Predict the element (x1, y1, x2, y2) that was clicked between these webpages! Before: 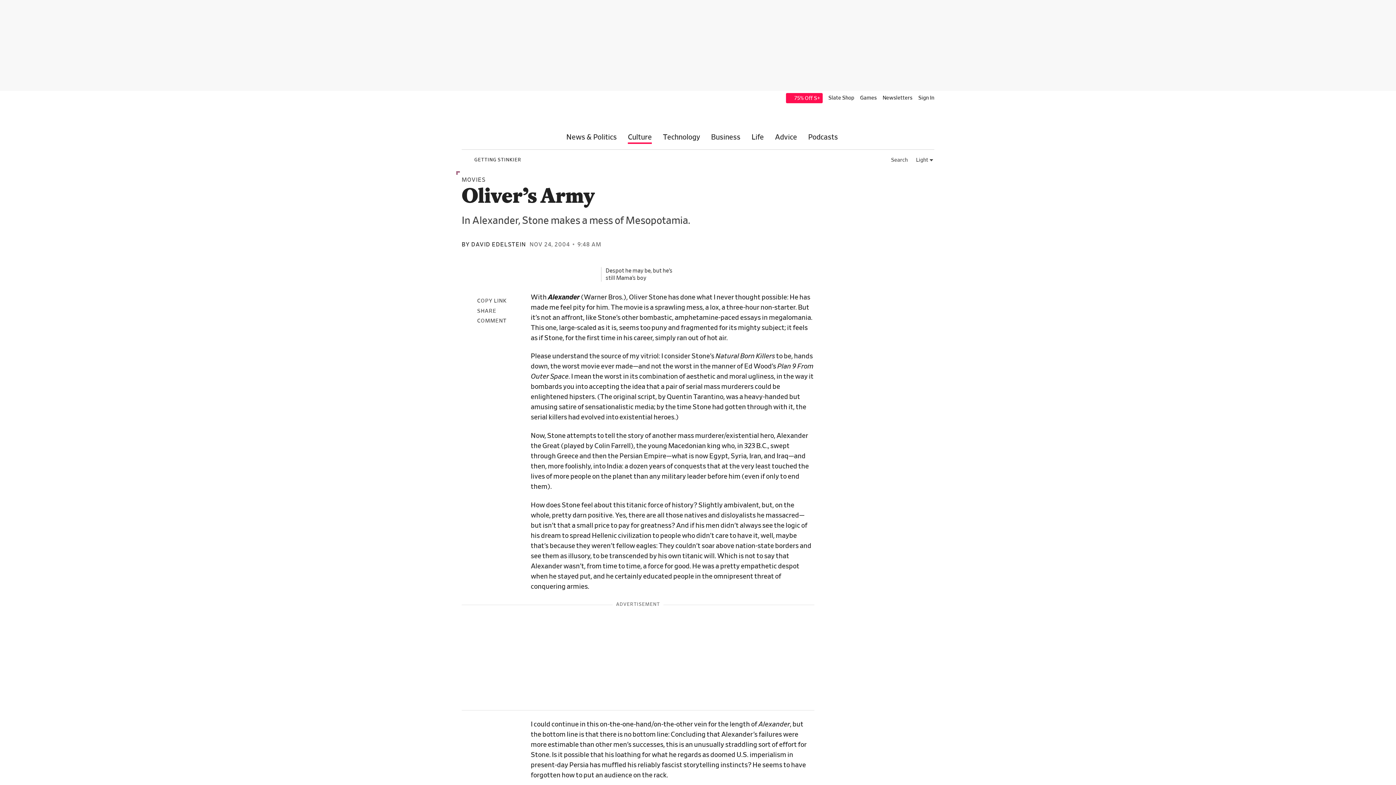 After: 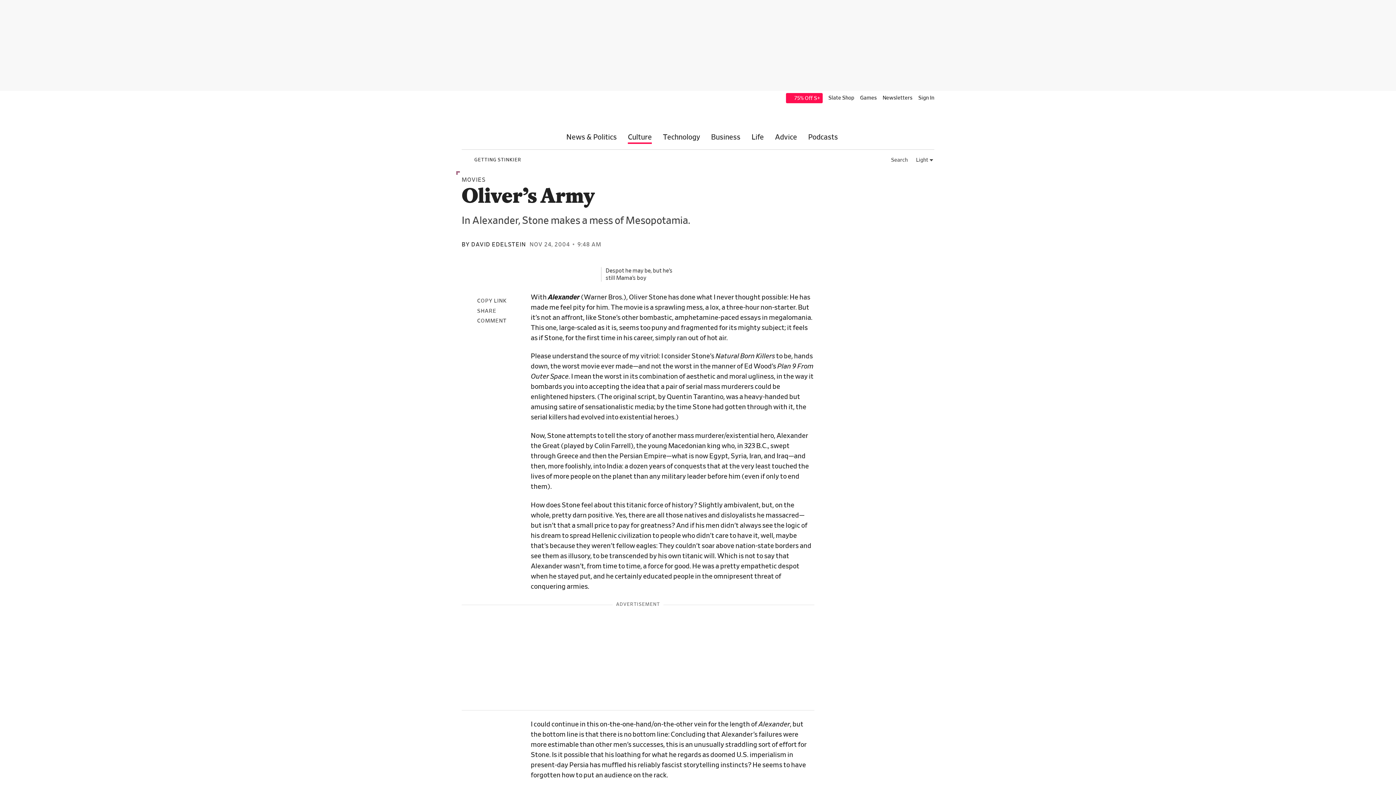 Action: label: Copy Link bbox: (461, 294, 530, 304)